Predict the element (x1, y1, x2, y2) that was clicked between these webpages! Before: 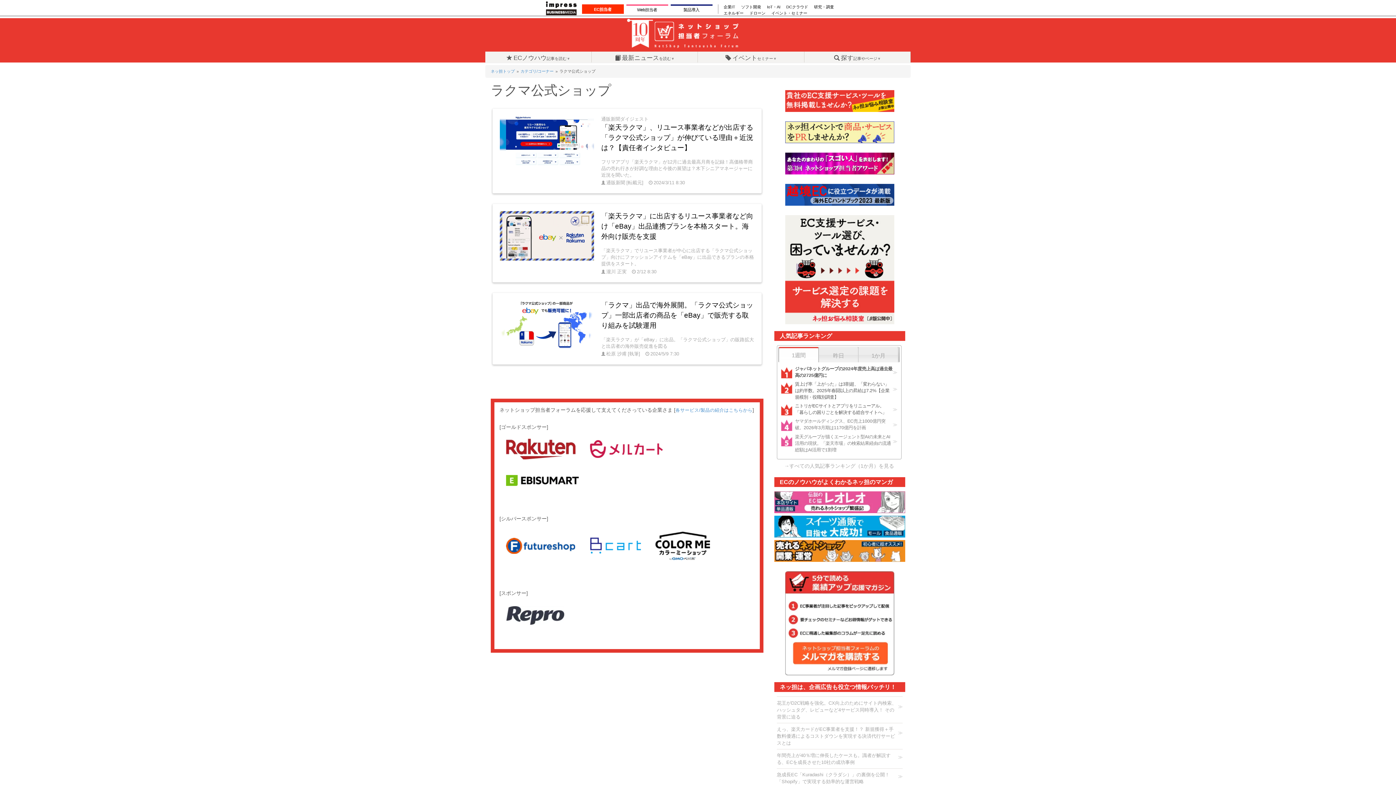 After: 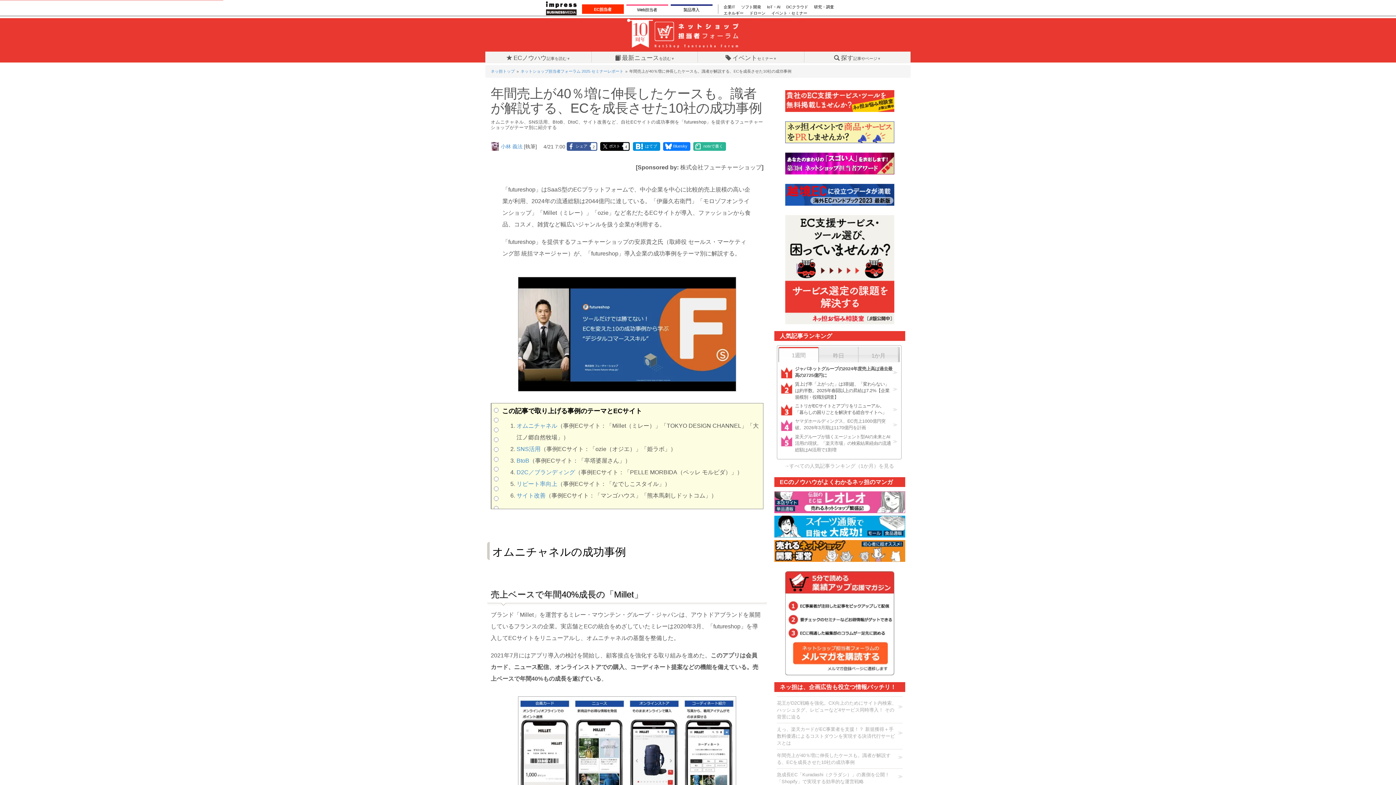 Action: bbox: (777, 750, 902, 768) label: 年間売上が40％増に伸長したケースも。識者が解説する、ECを成長させた10社の成功事例